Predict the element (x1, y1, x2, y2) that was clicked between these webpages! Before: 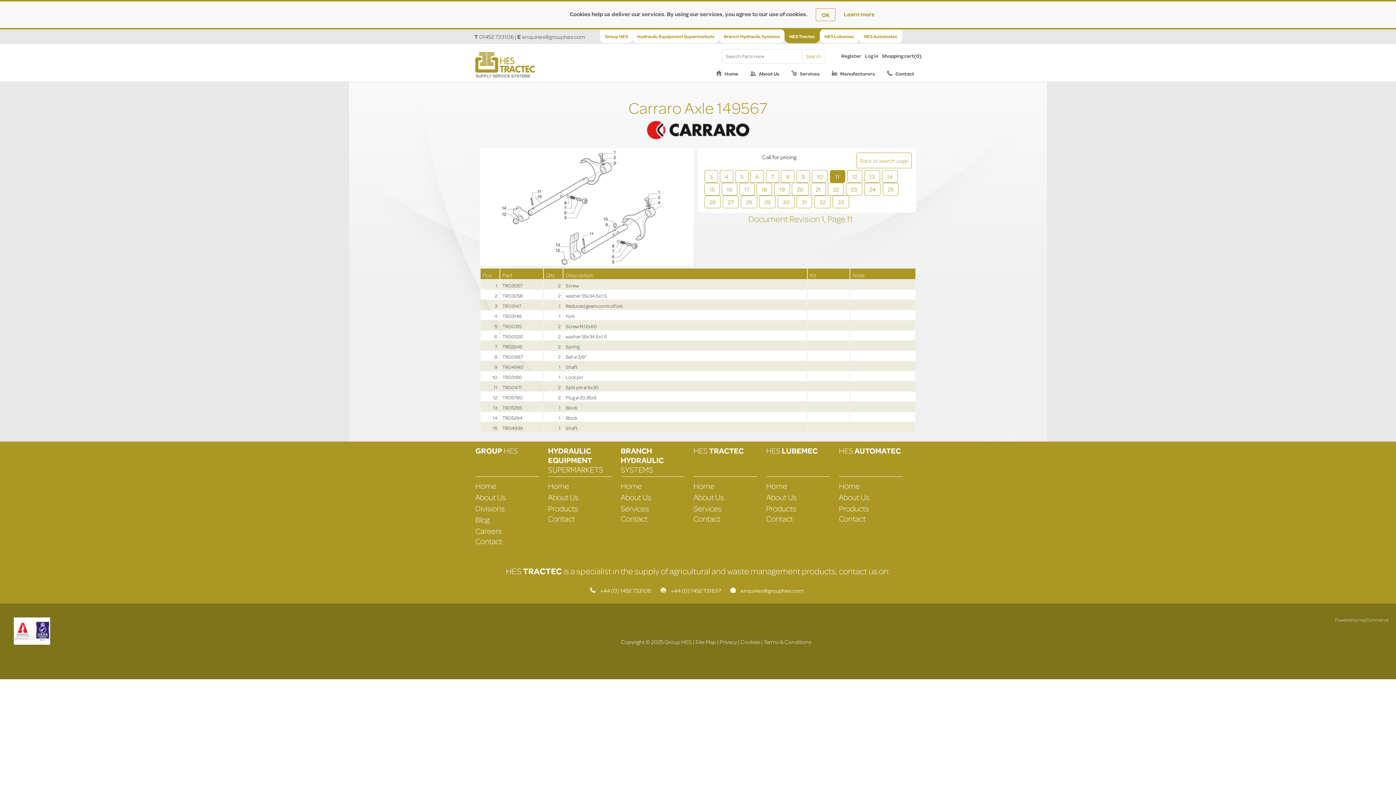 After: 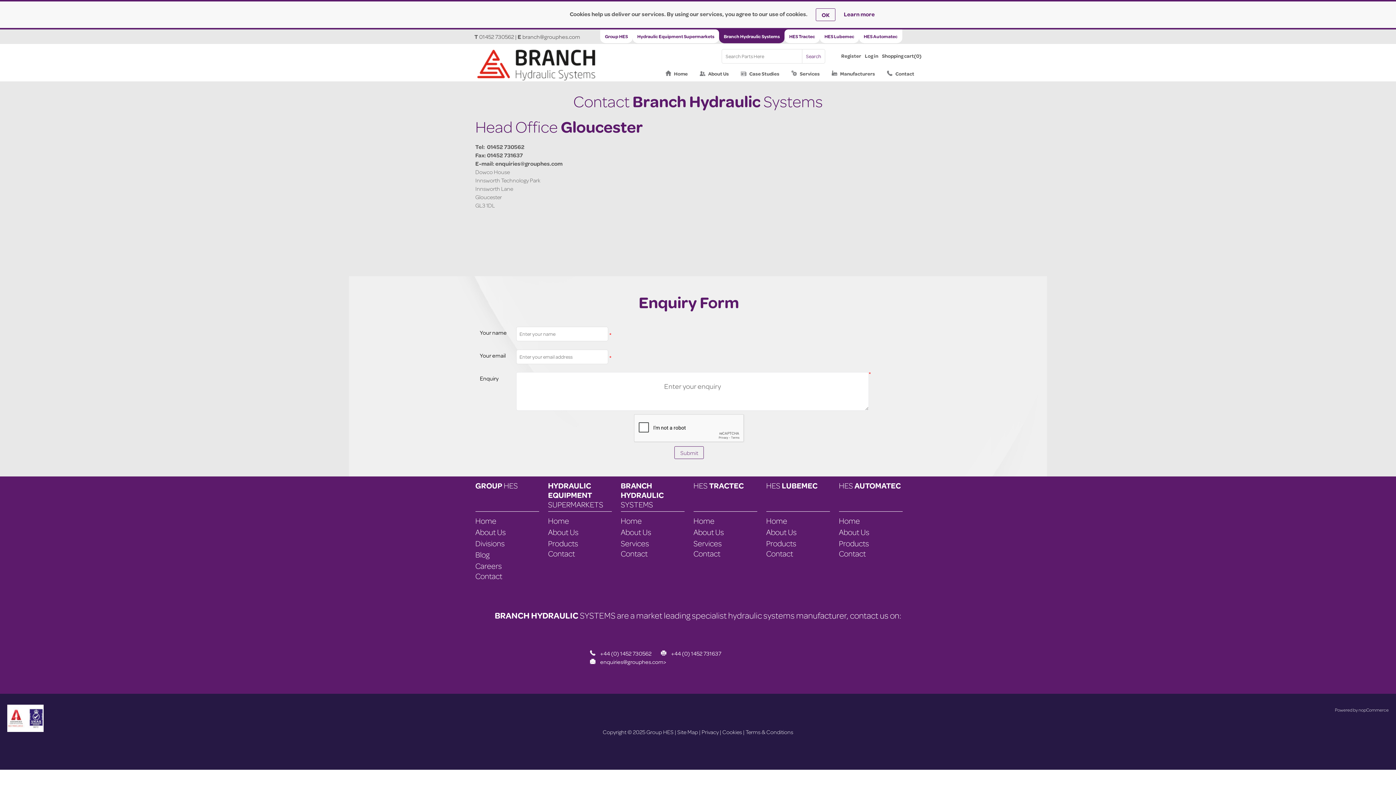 Action: bbox: (620, 513, 647, 524) label: Contact